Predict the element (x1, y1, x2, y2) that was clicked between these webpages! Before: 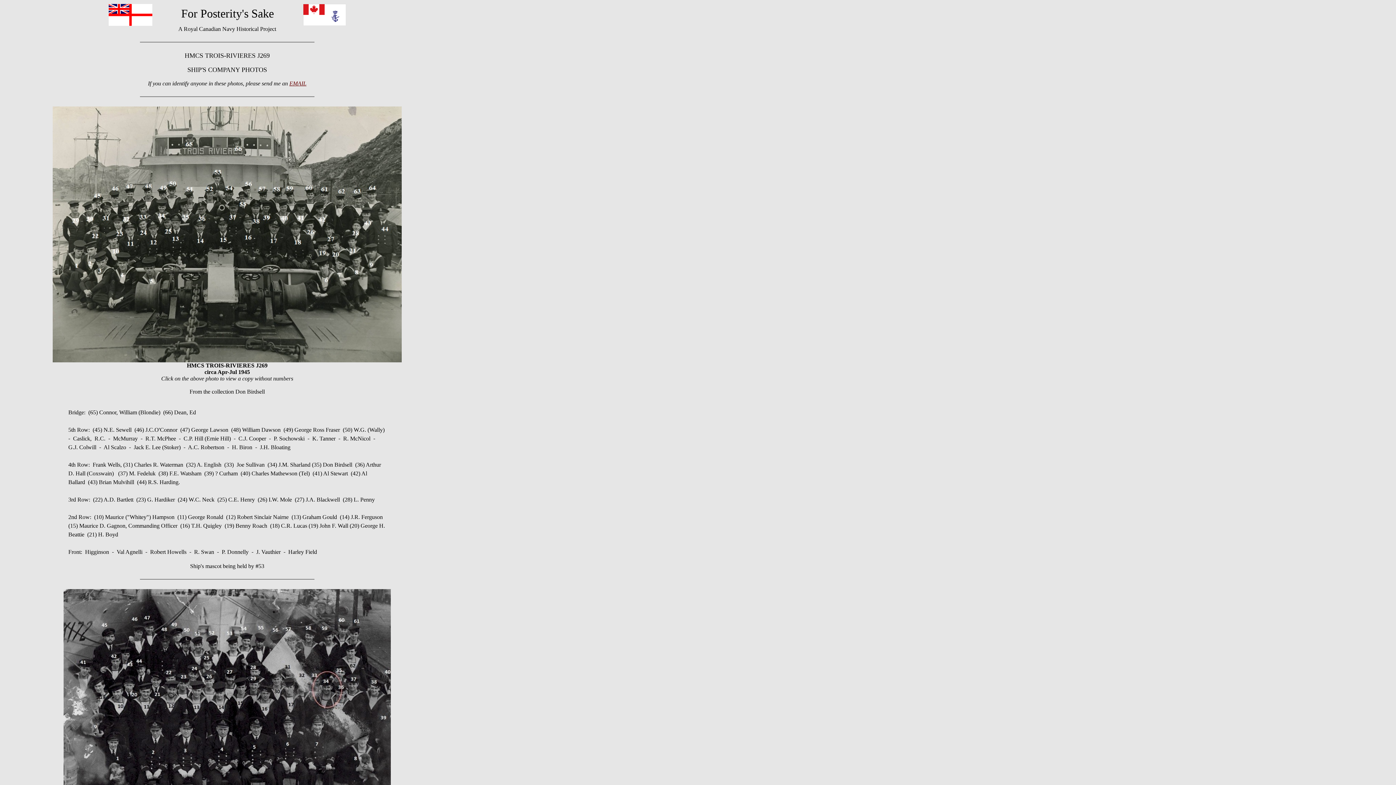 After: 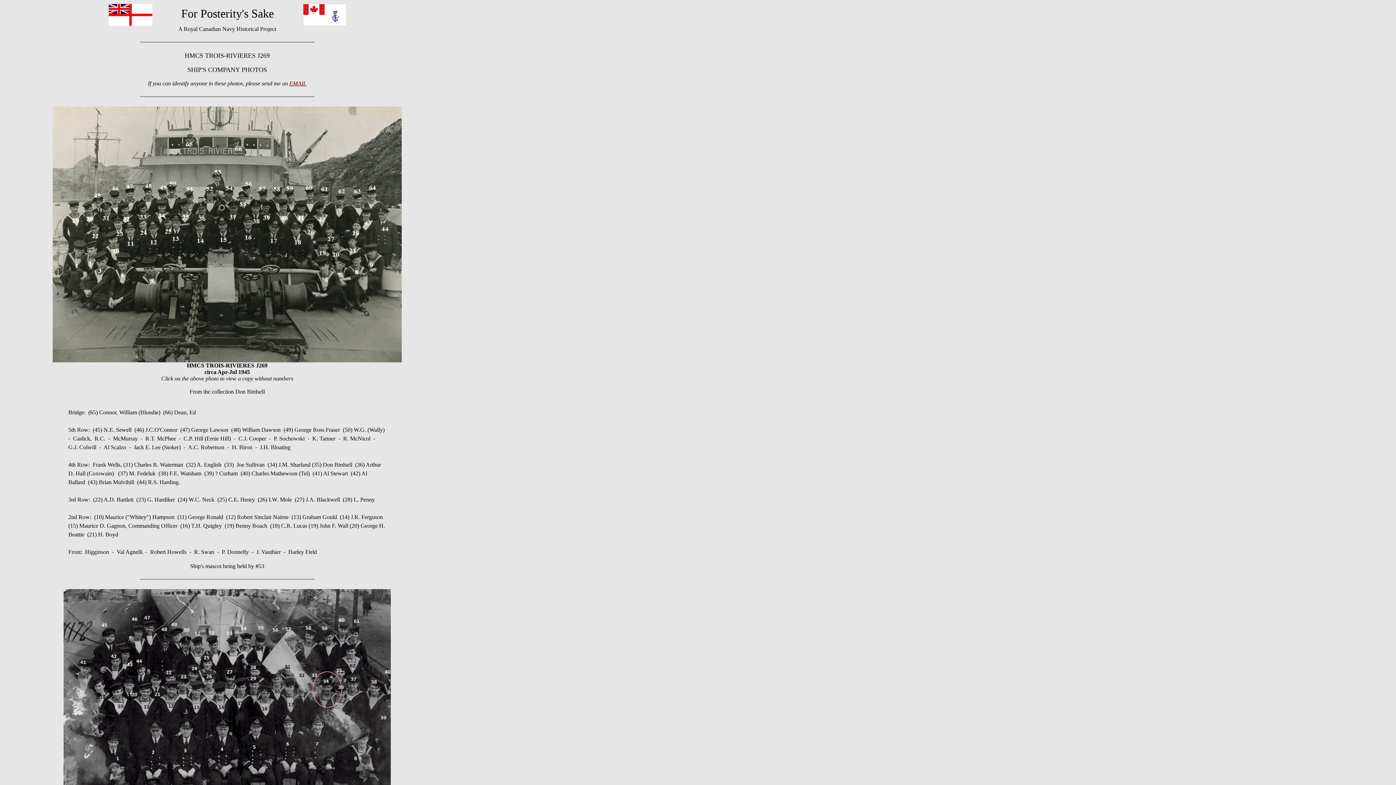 Action: label: EMAIL bbox: (289, 80, 306, 86)